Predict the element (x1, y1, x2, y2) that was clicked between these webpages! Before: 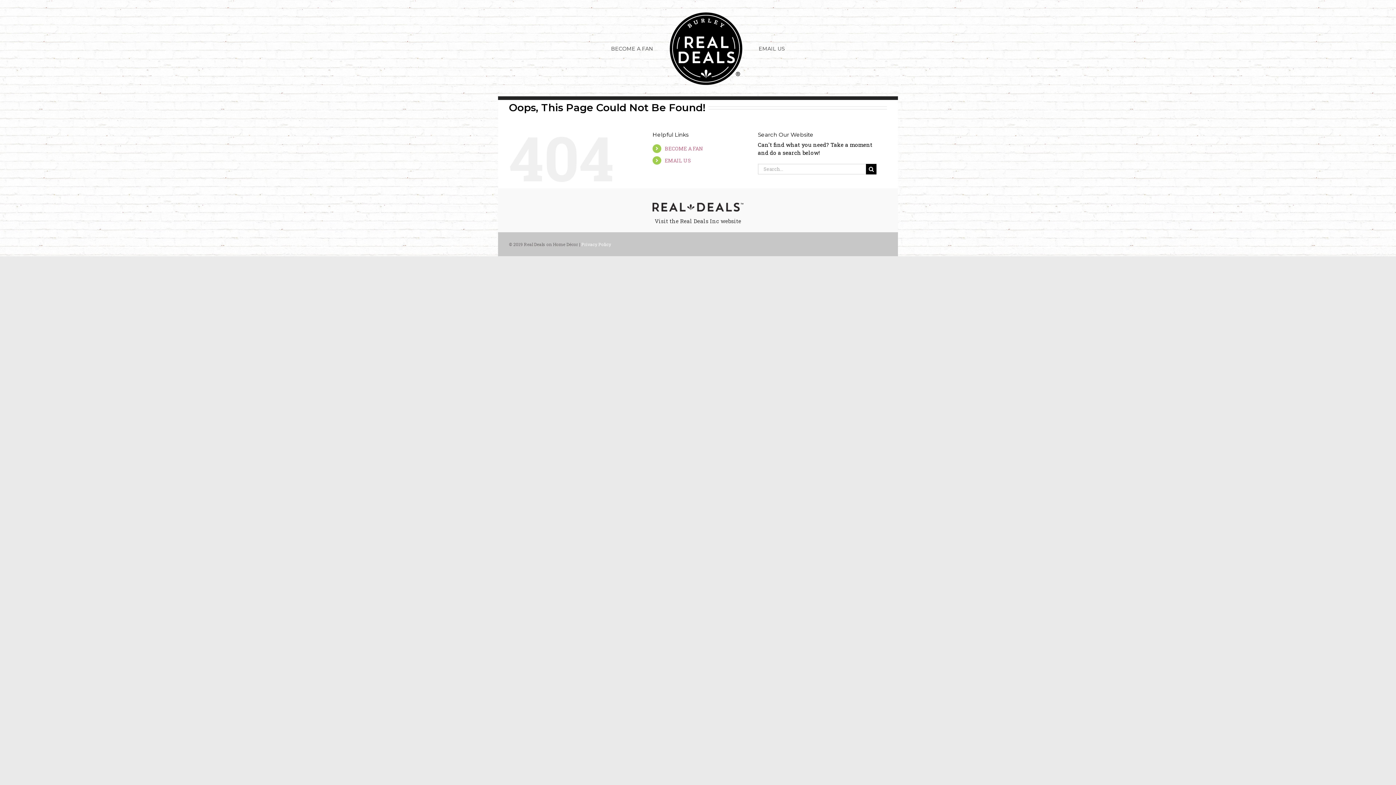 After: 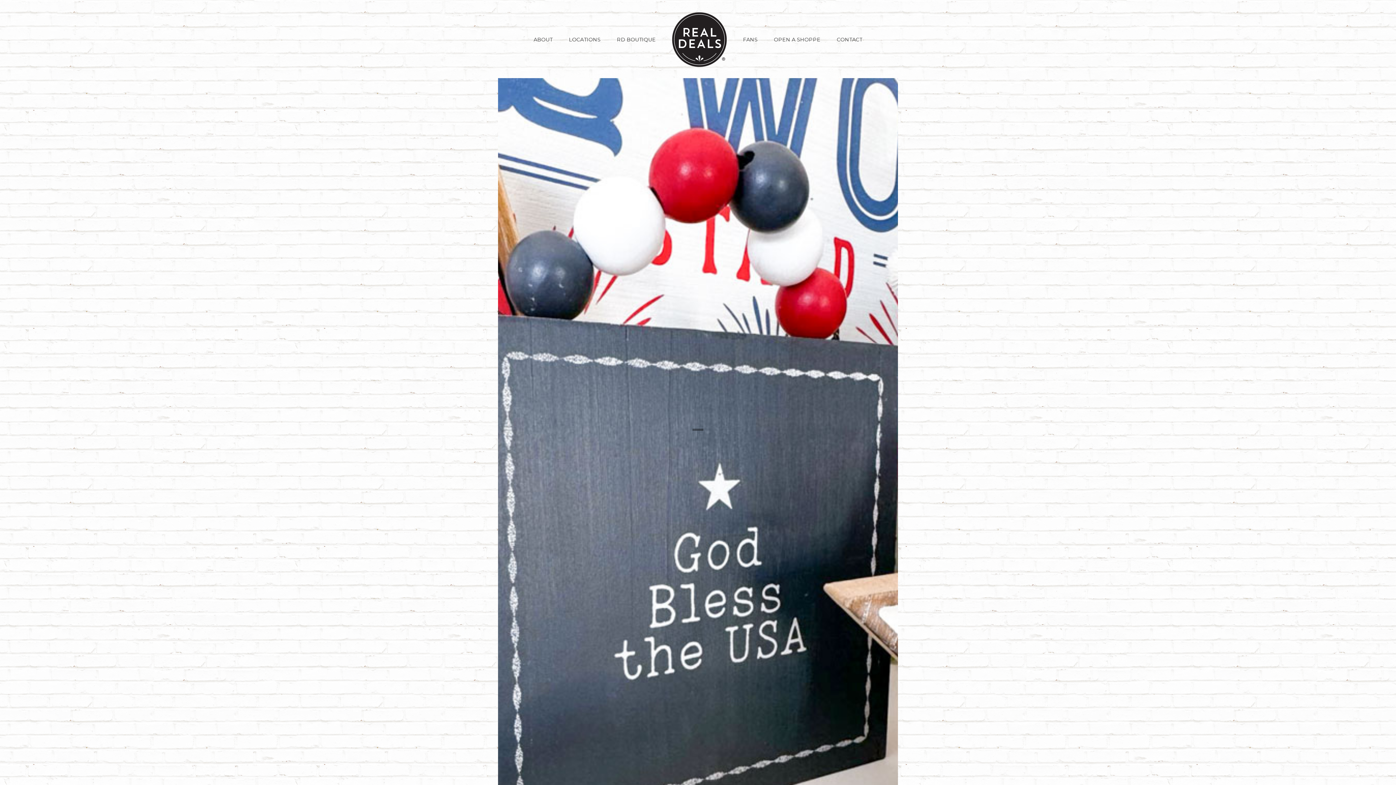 Action: label: Visit the Real Deals Inc website bbox: (654, 217, 741, 224)